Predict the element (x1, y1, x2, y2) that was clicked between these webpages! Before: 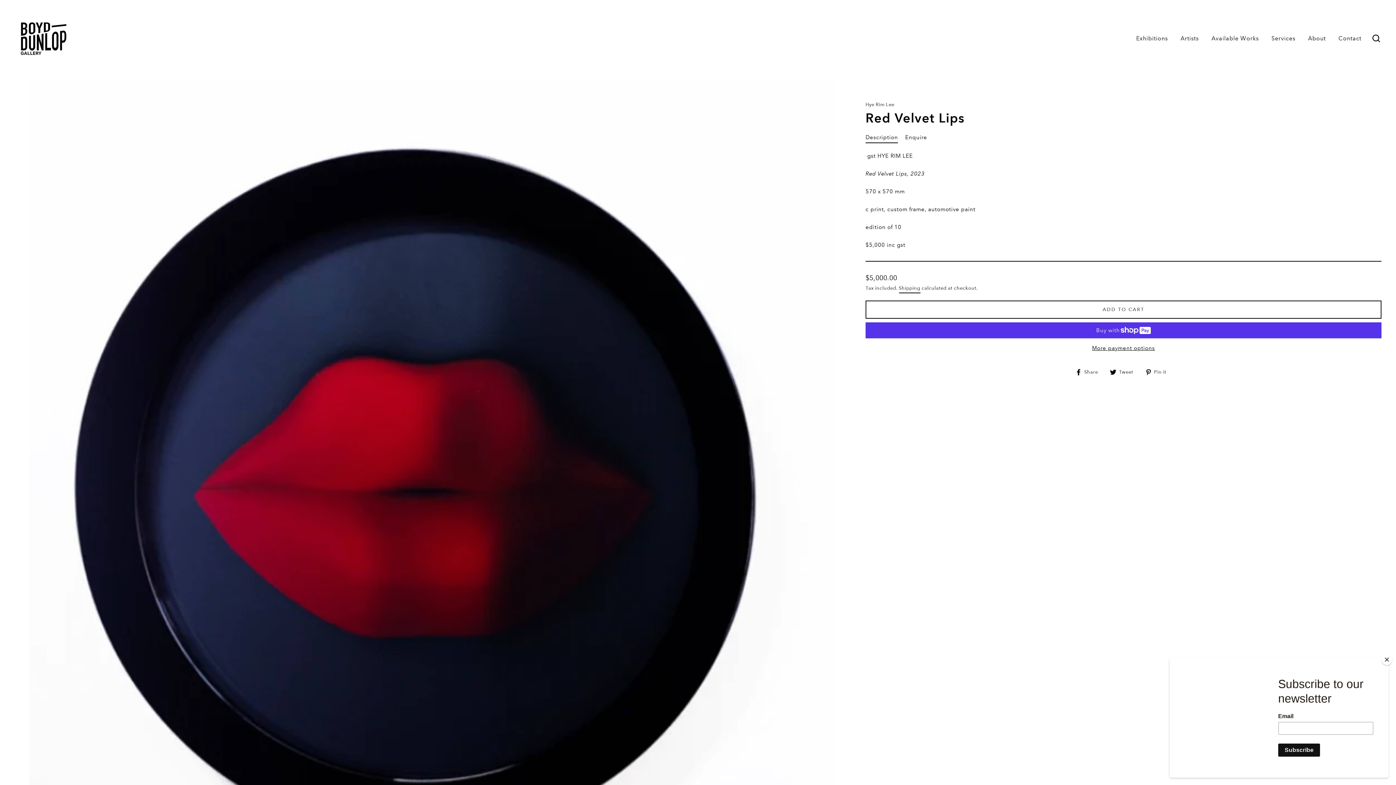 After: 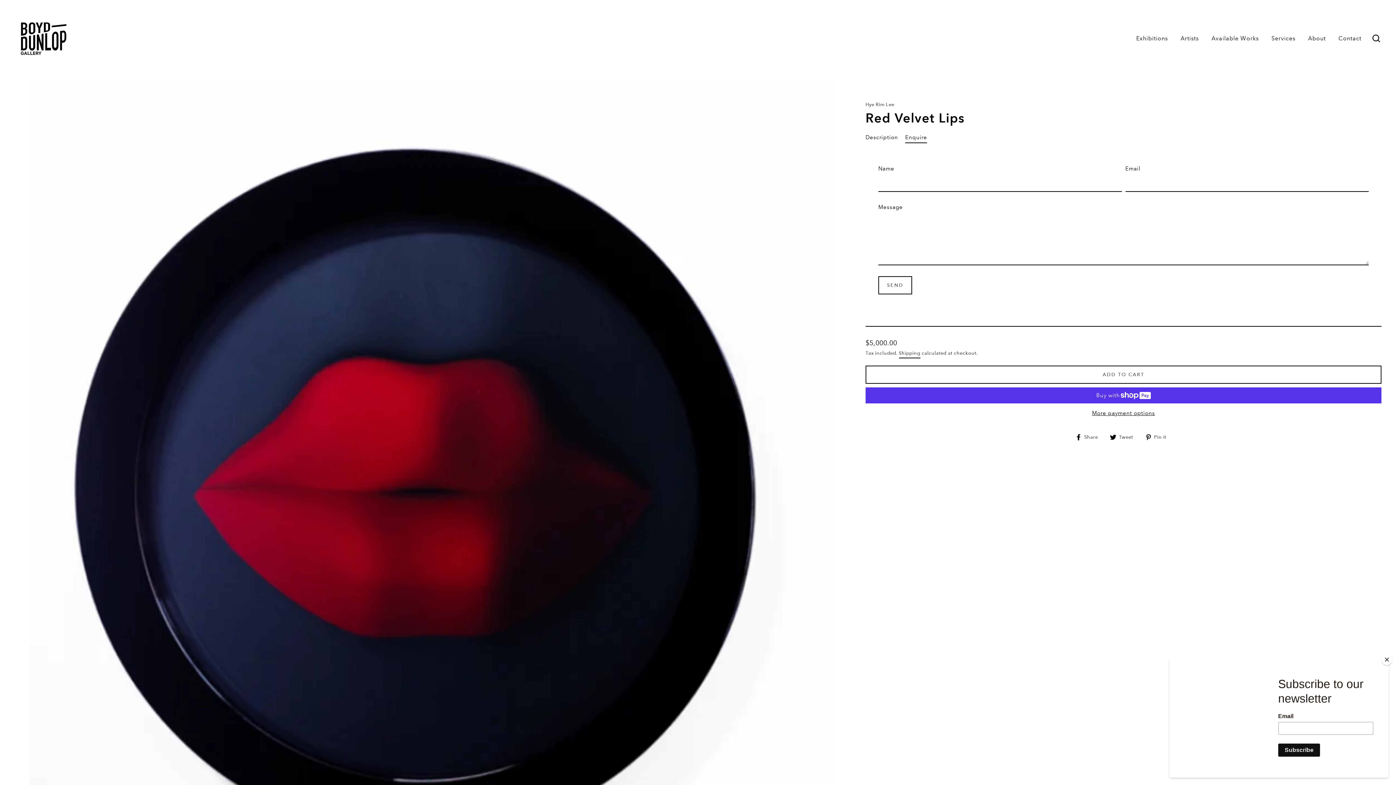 Action: label: Enquire bbox: (905, 131, 927, 142)